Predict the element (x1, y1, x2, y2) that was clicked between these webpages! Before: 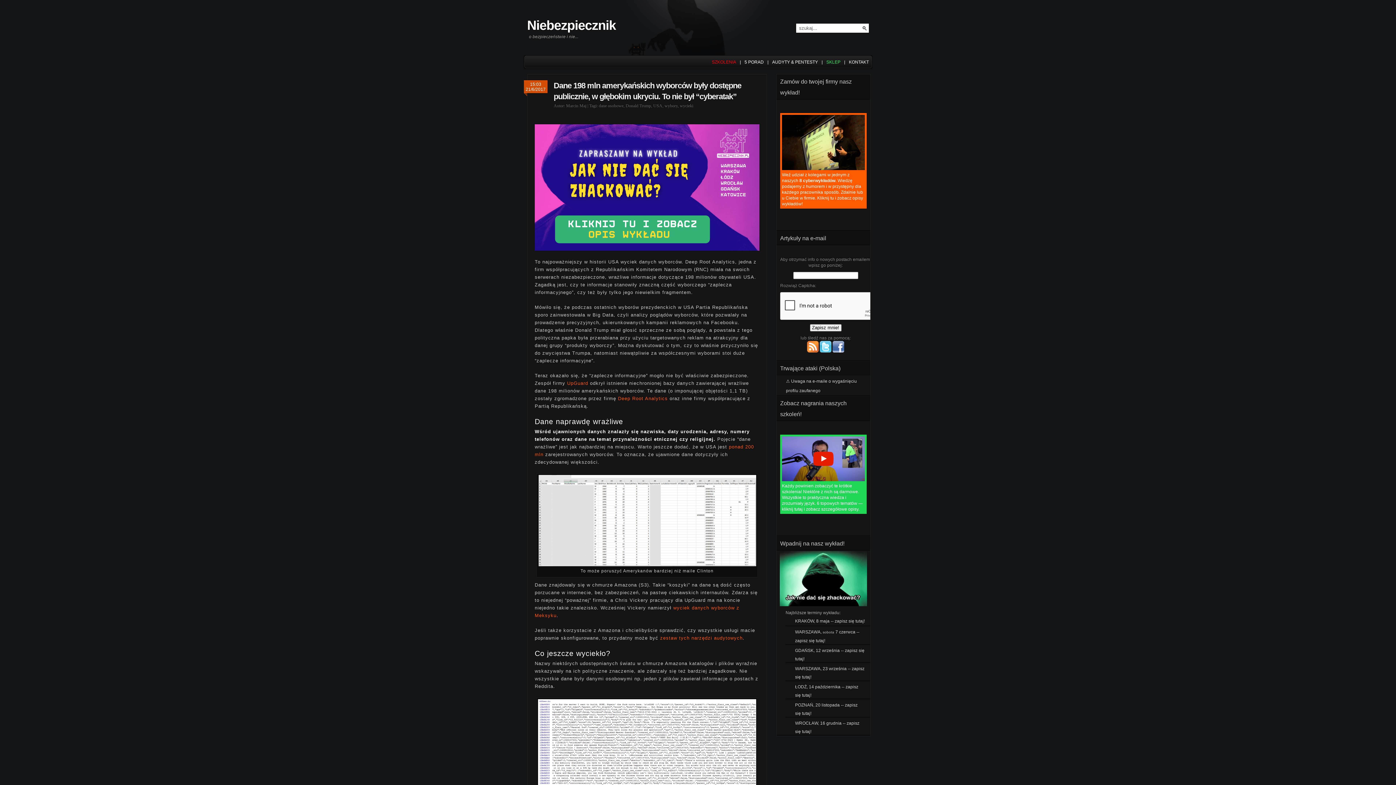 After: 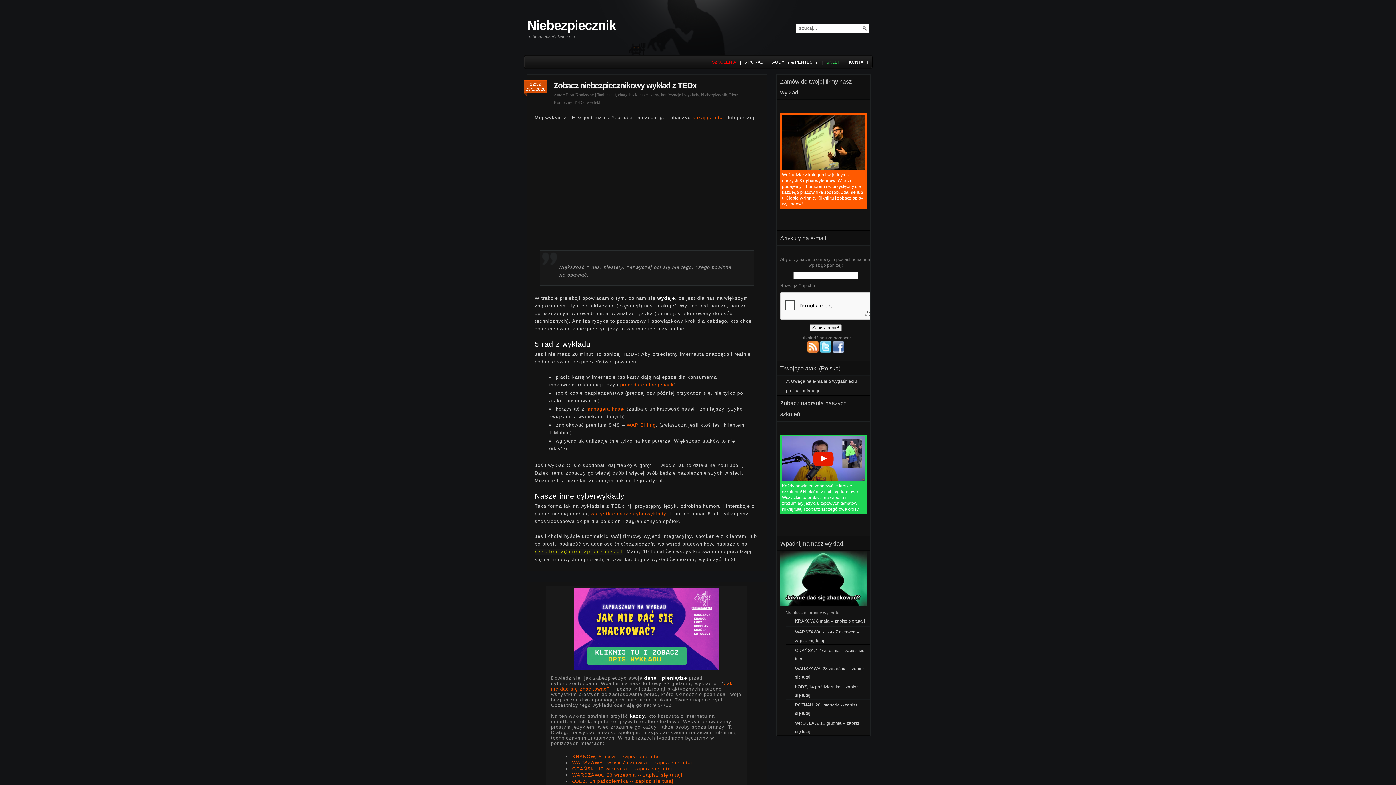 Action: bbox: (744, 58, 764, 65) label: 5 PORAD